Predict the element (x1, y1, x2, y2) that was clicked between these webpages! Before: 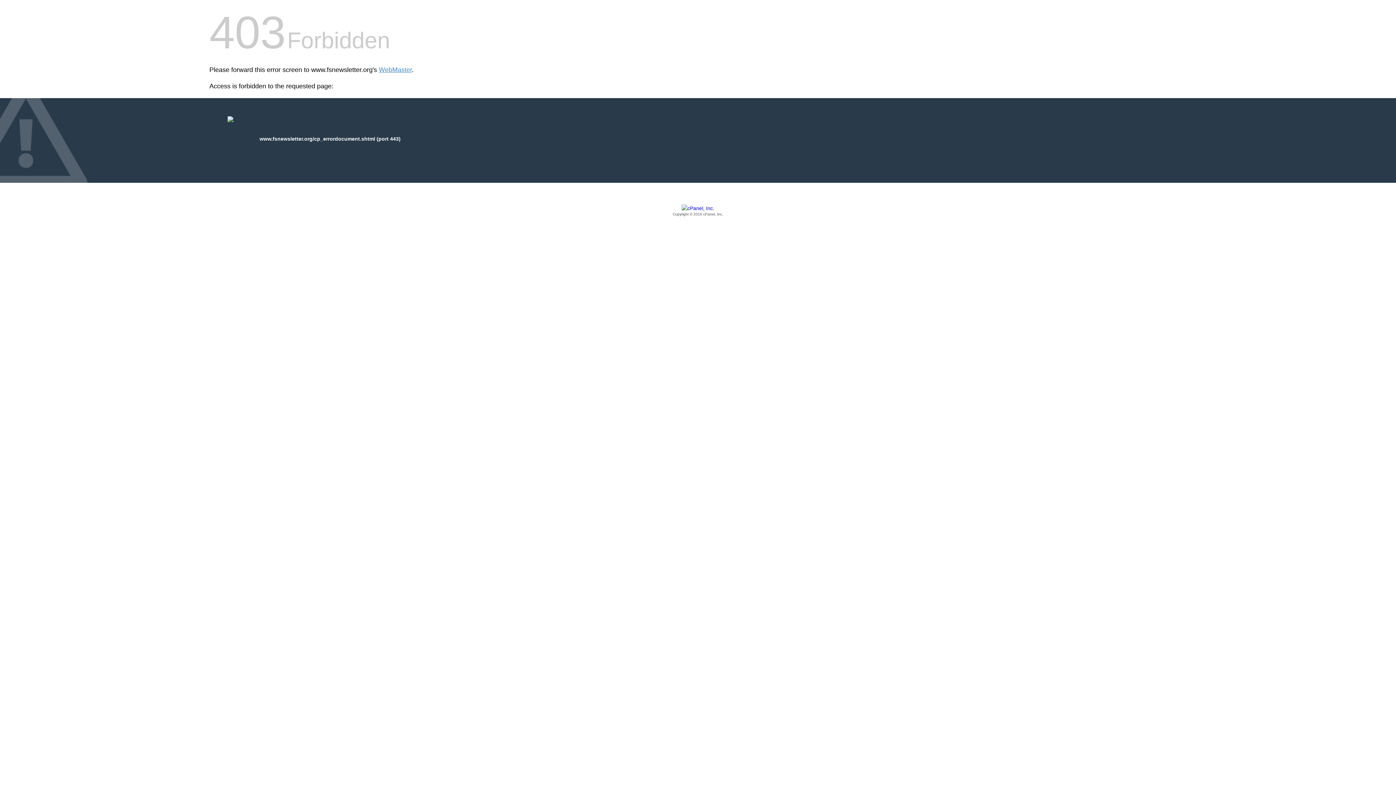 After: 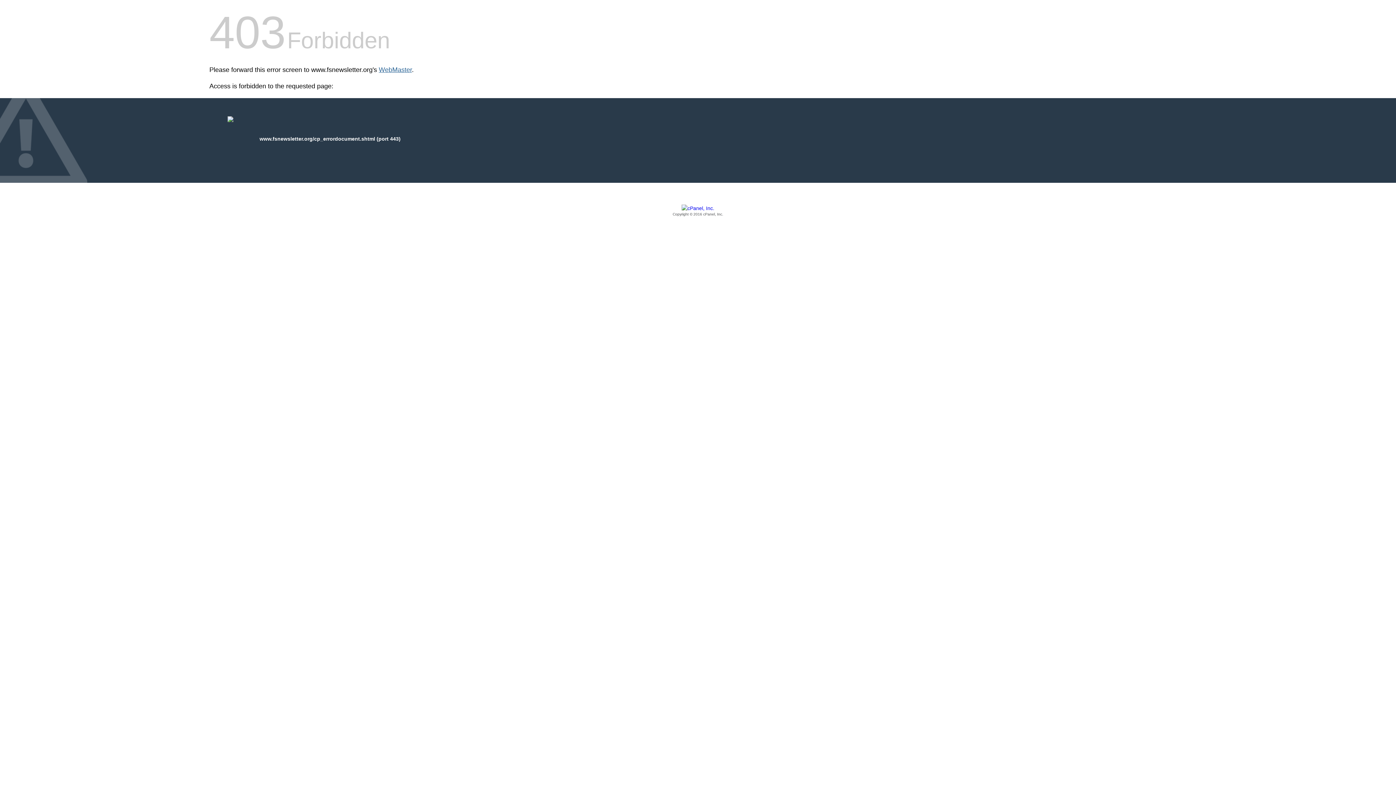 Action: bbox: (378, 66, 412, 73) label: WebMaster